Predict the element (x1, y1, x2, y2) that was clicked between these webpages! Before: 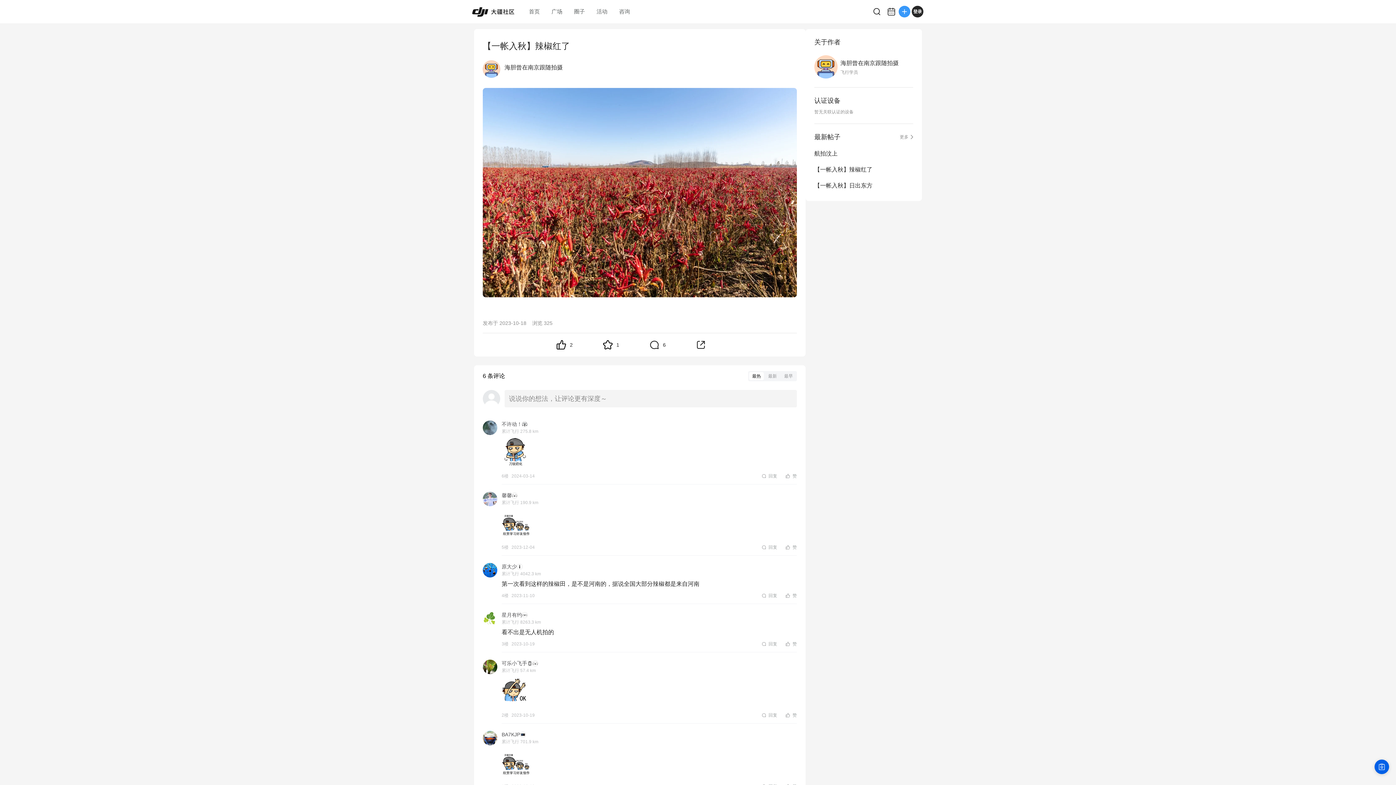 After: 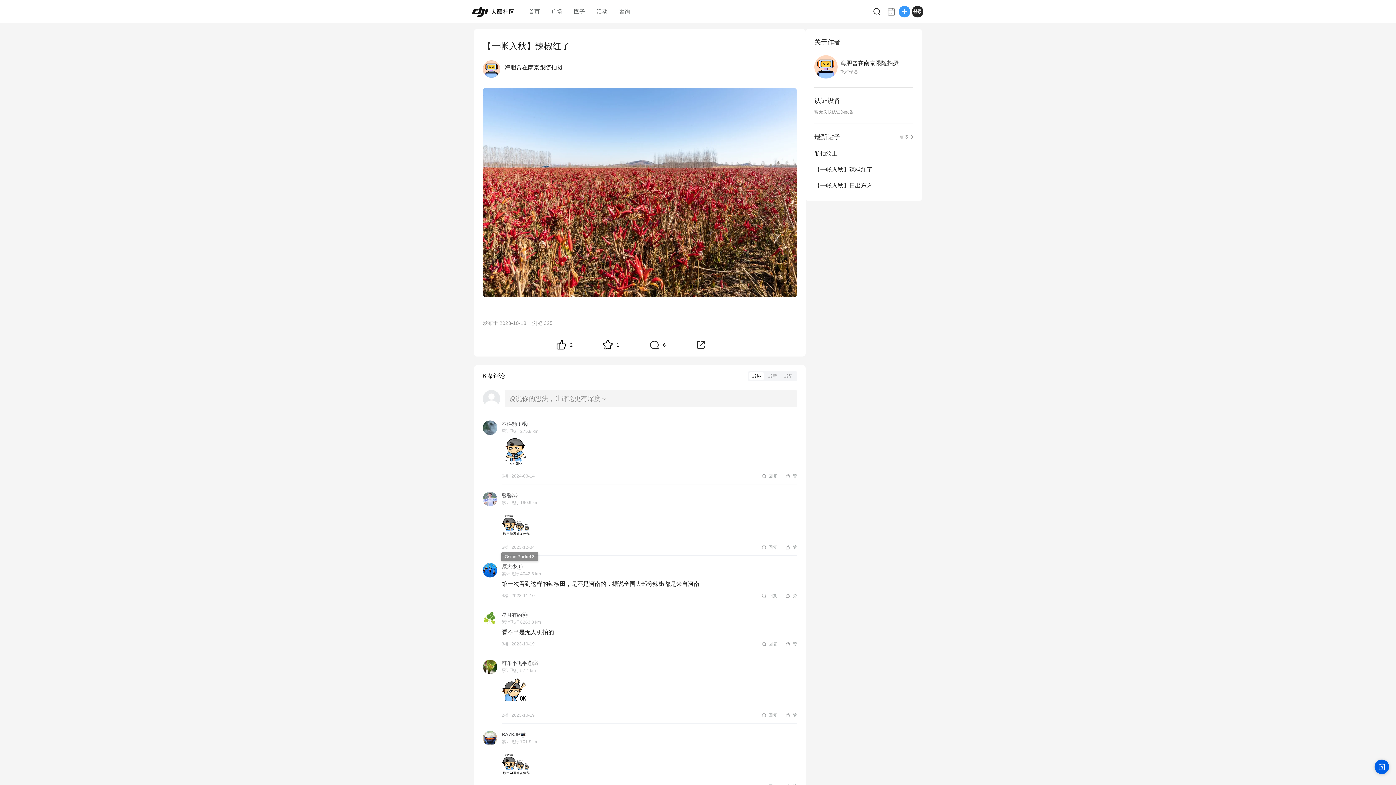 Action: bbox: (517, 564, 522, 569)